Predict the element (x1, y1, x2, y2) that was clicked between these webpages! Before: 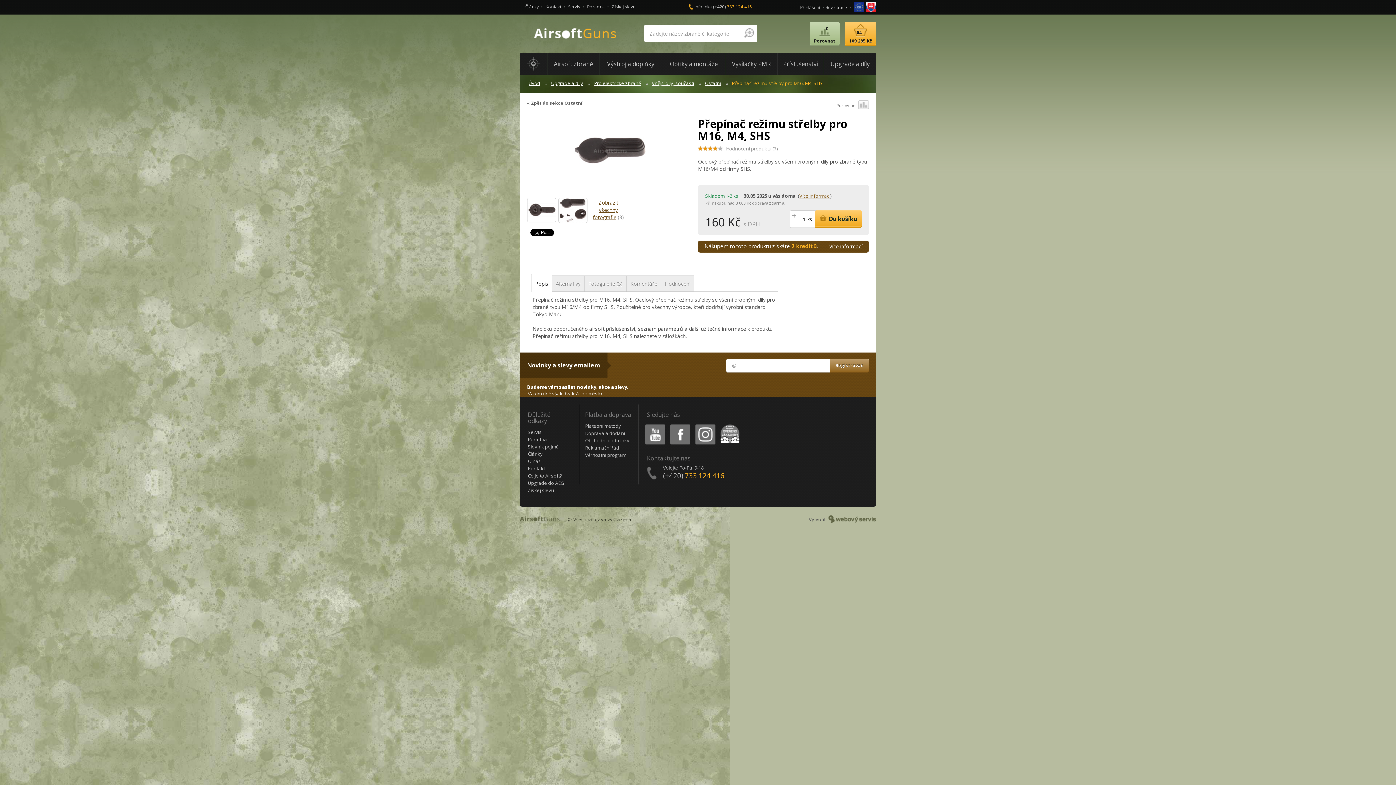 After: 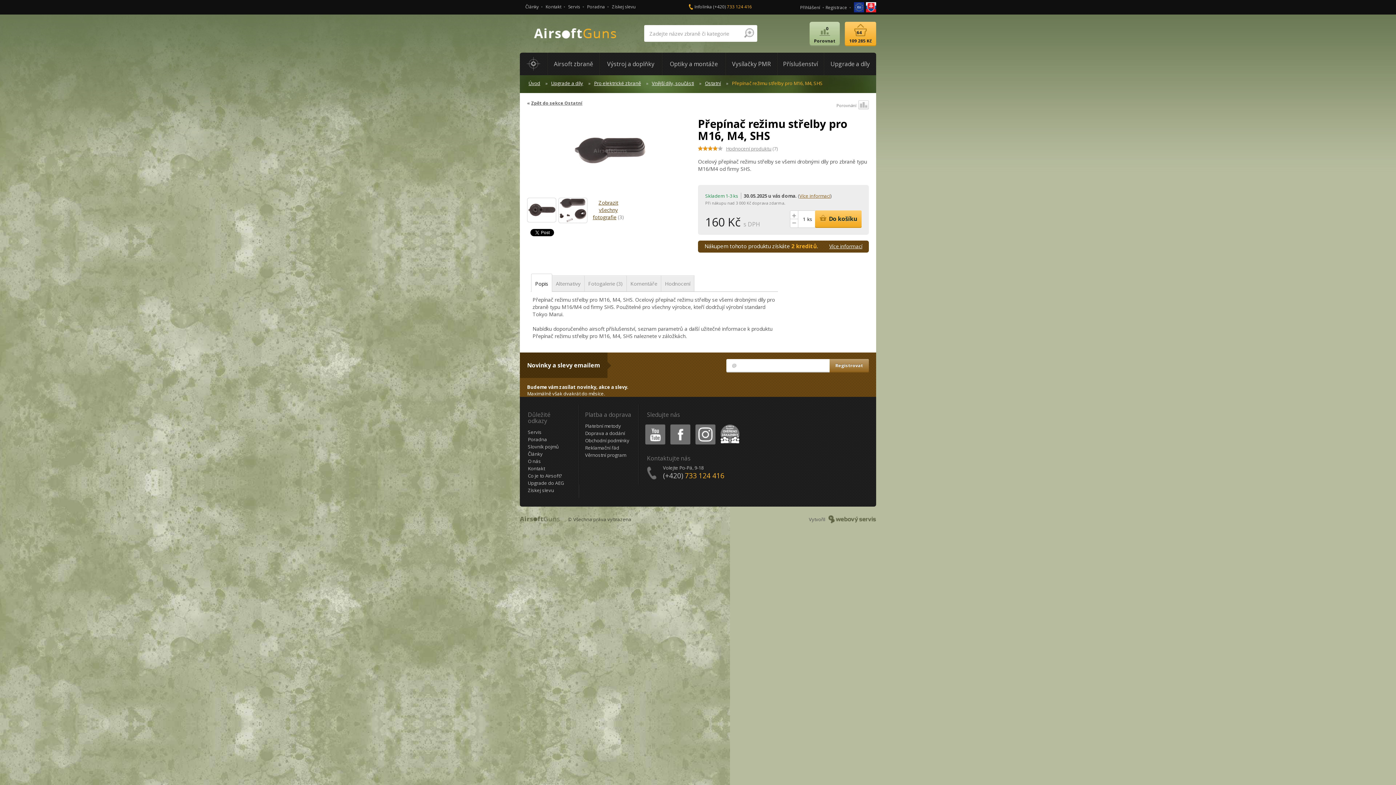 Action: bbox: (713, 3, 752, 9) label: (+420) 733 124 416